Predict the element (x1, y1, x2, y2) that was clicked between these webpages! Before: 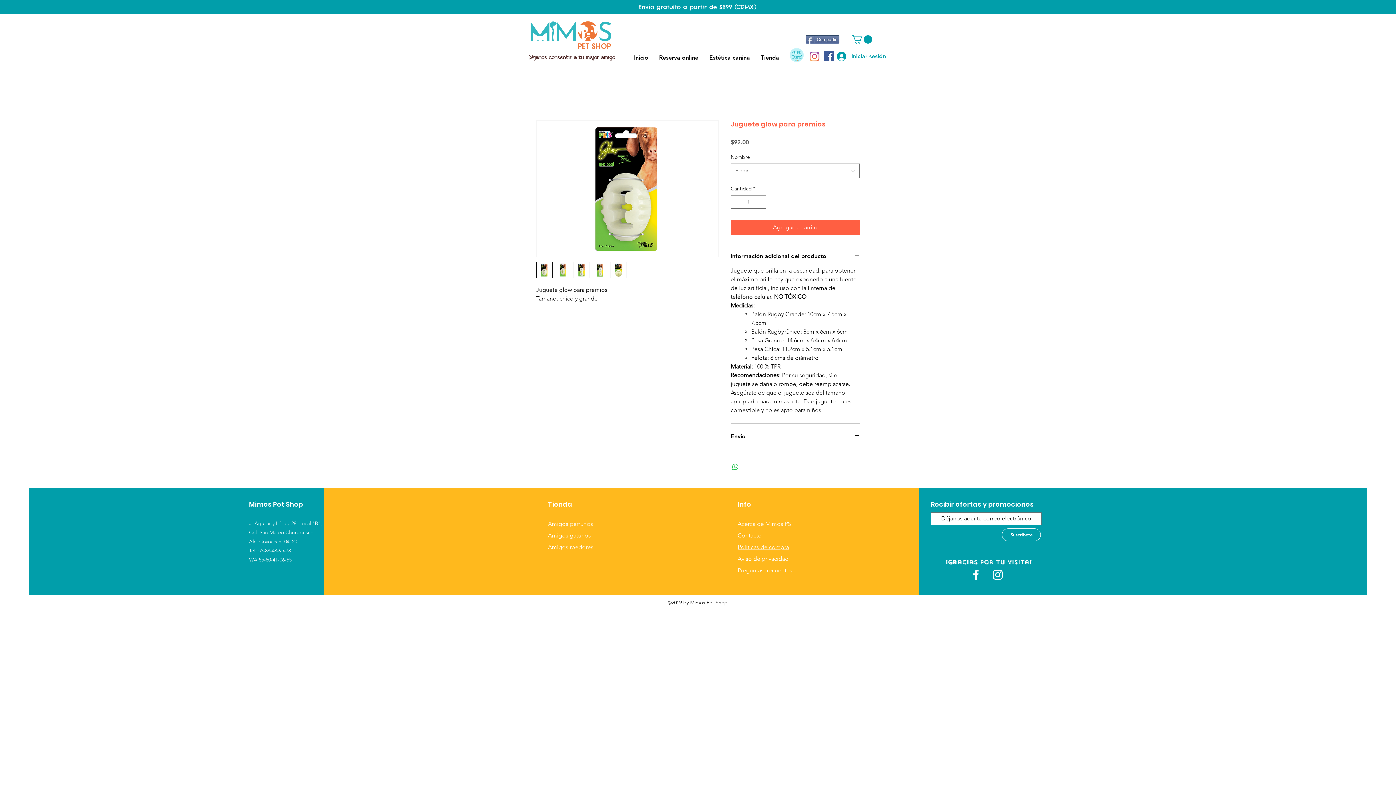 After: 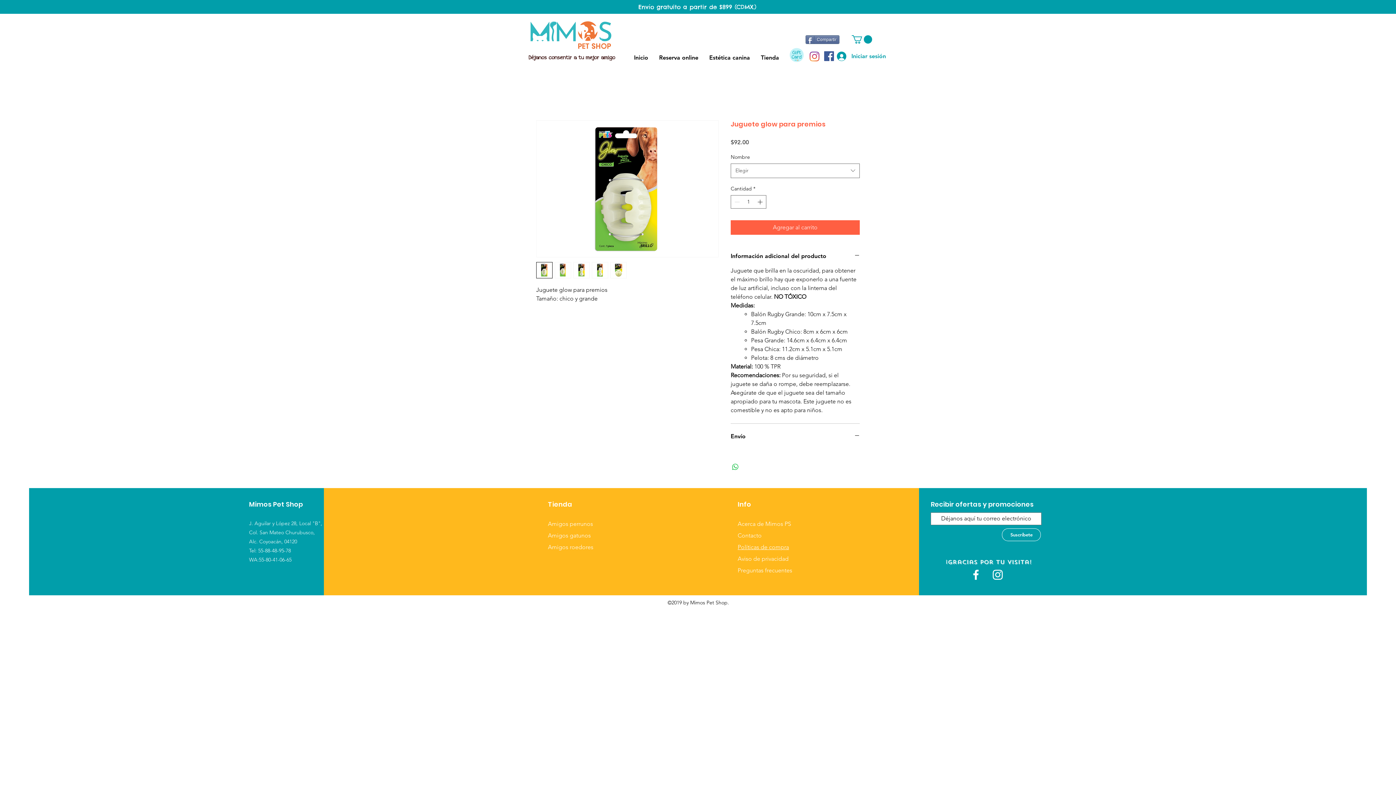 Action: label: Compartir bbox: (805, 35, 839, 44)